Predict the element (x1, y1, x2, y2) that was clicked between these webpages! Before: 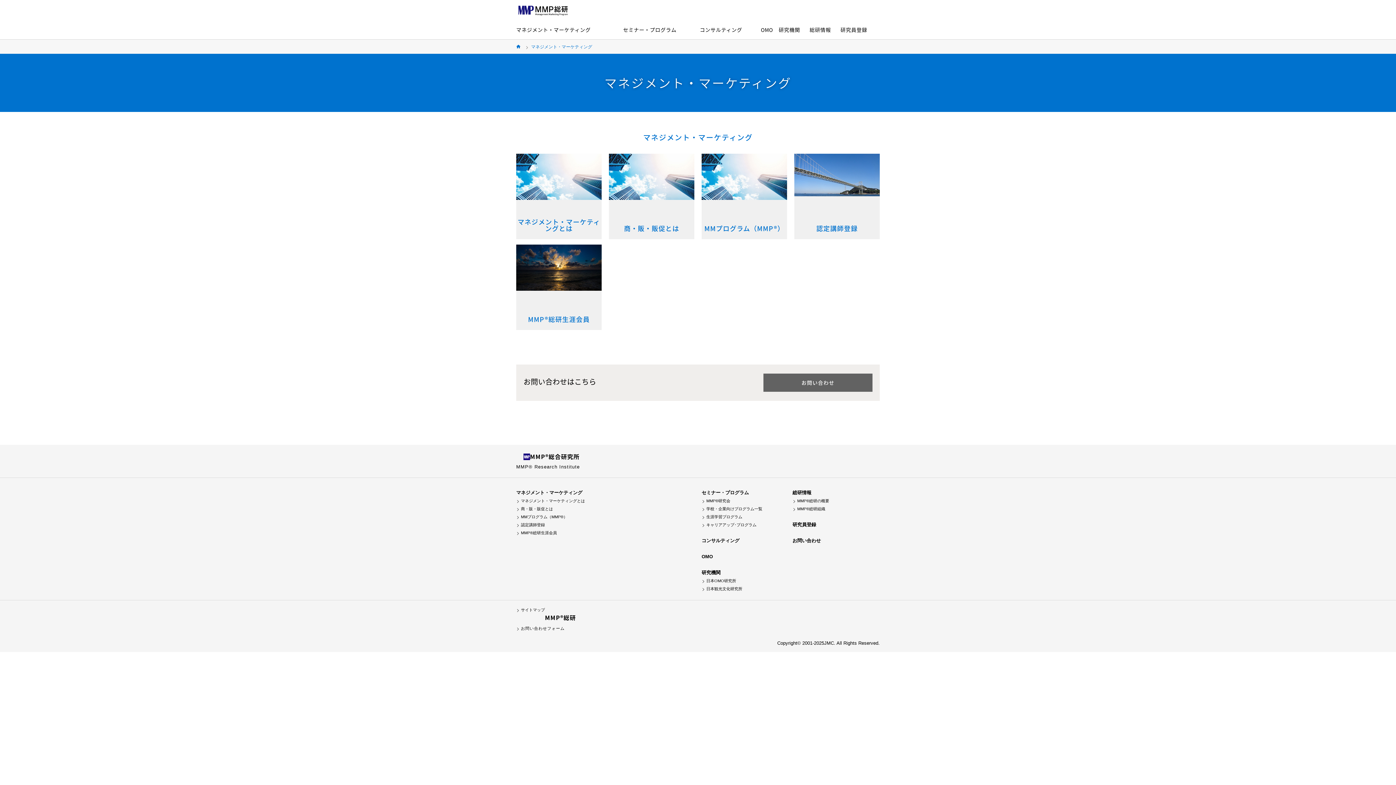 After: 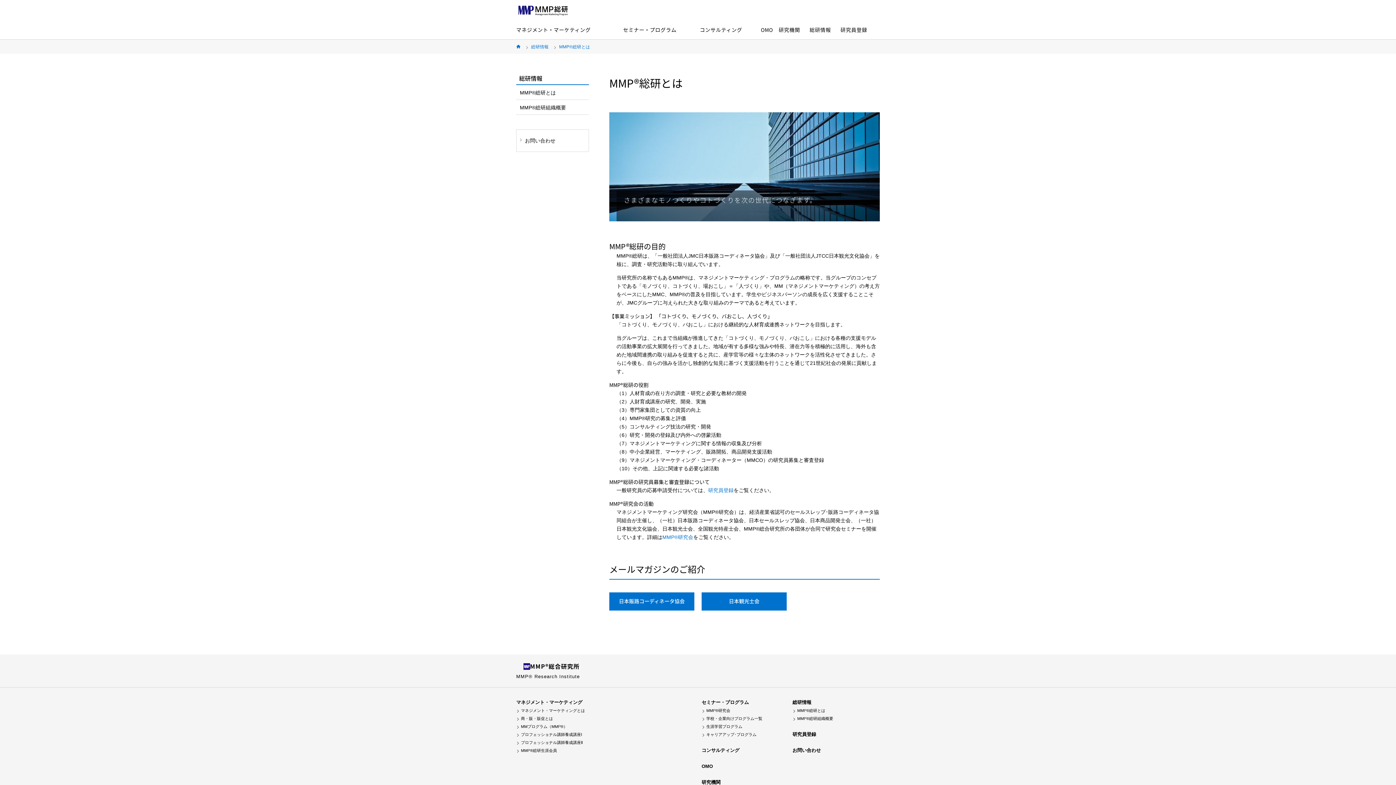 Action: bbox: (792, 498, 829, 503) label: MMP®総研の概要